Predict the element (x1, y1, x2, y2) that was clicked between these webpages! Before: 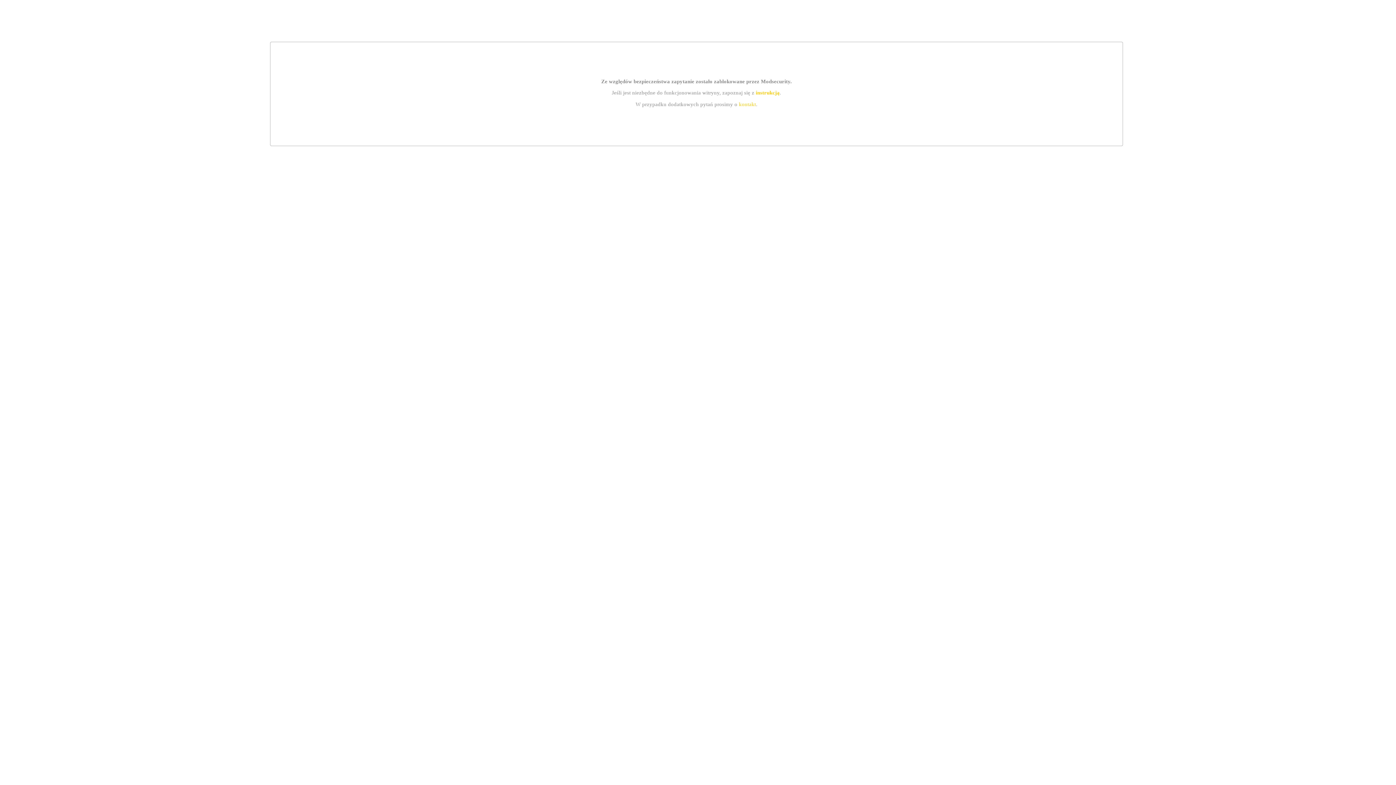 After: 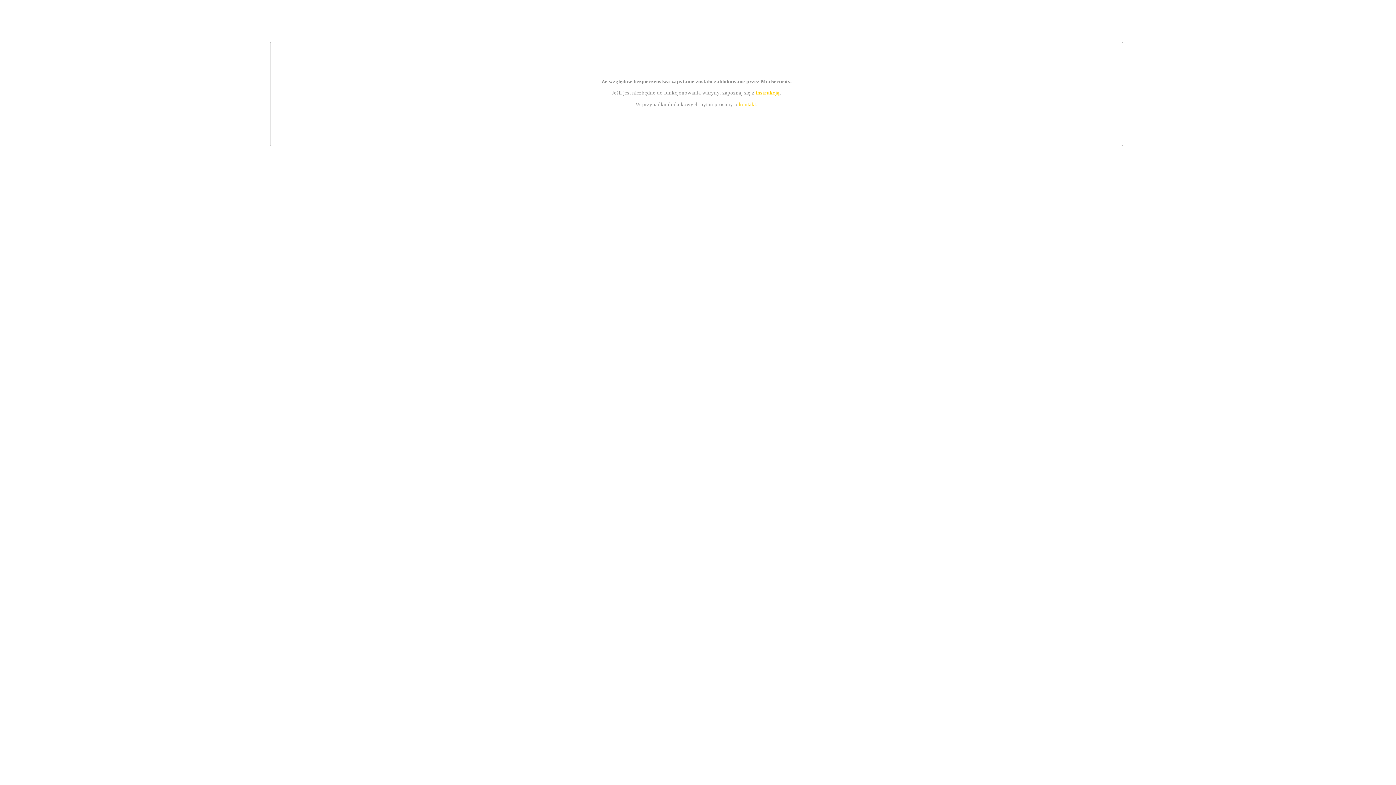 Action: bbox: (755, 89, 779, 95) label: instrukcją